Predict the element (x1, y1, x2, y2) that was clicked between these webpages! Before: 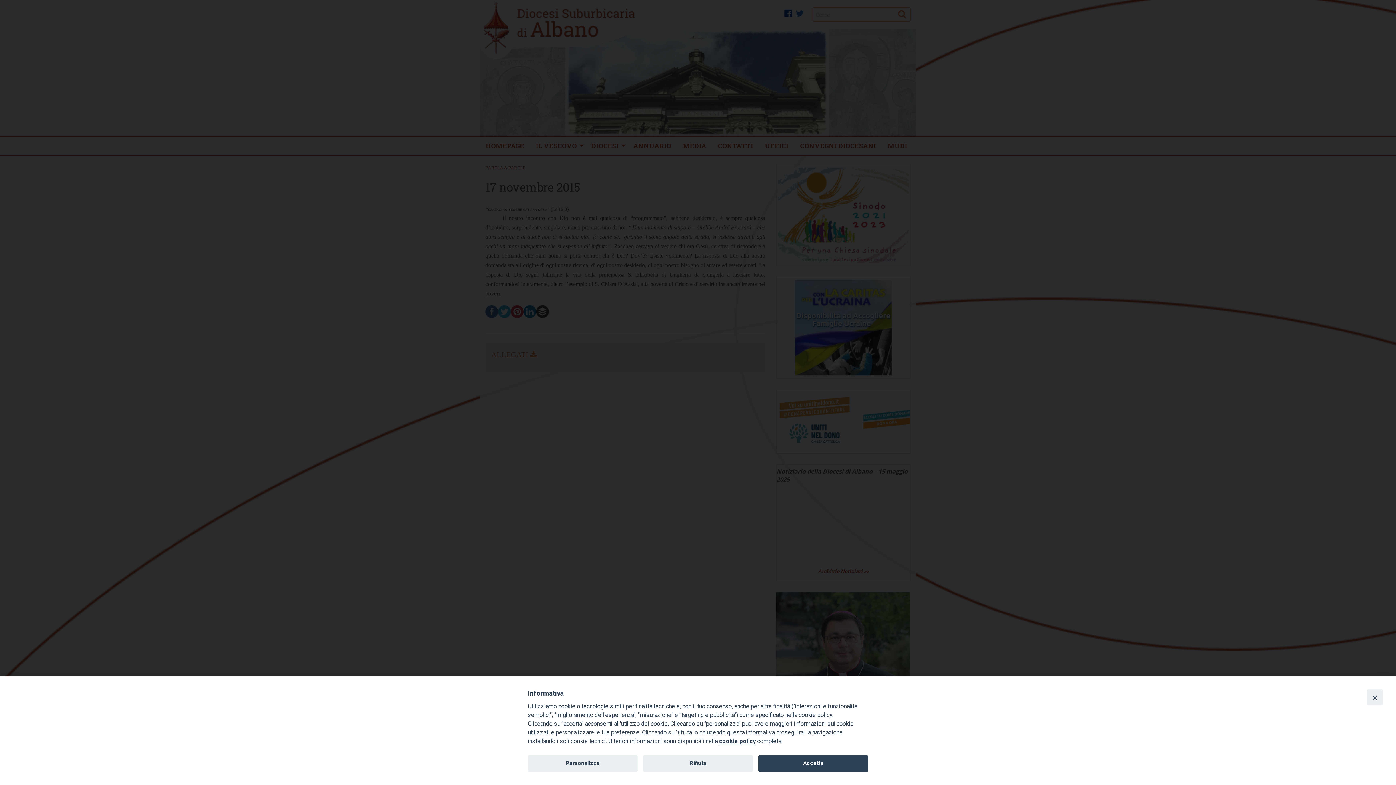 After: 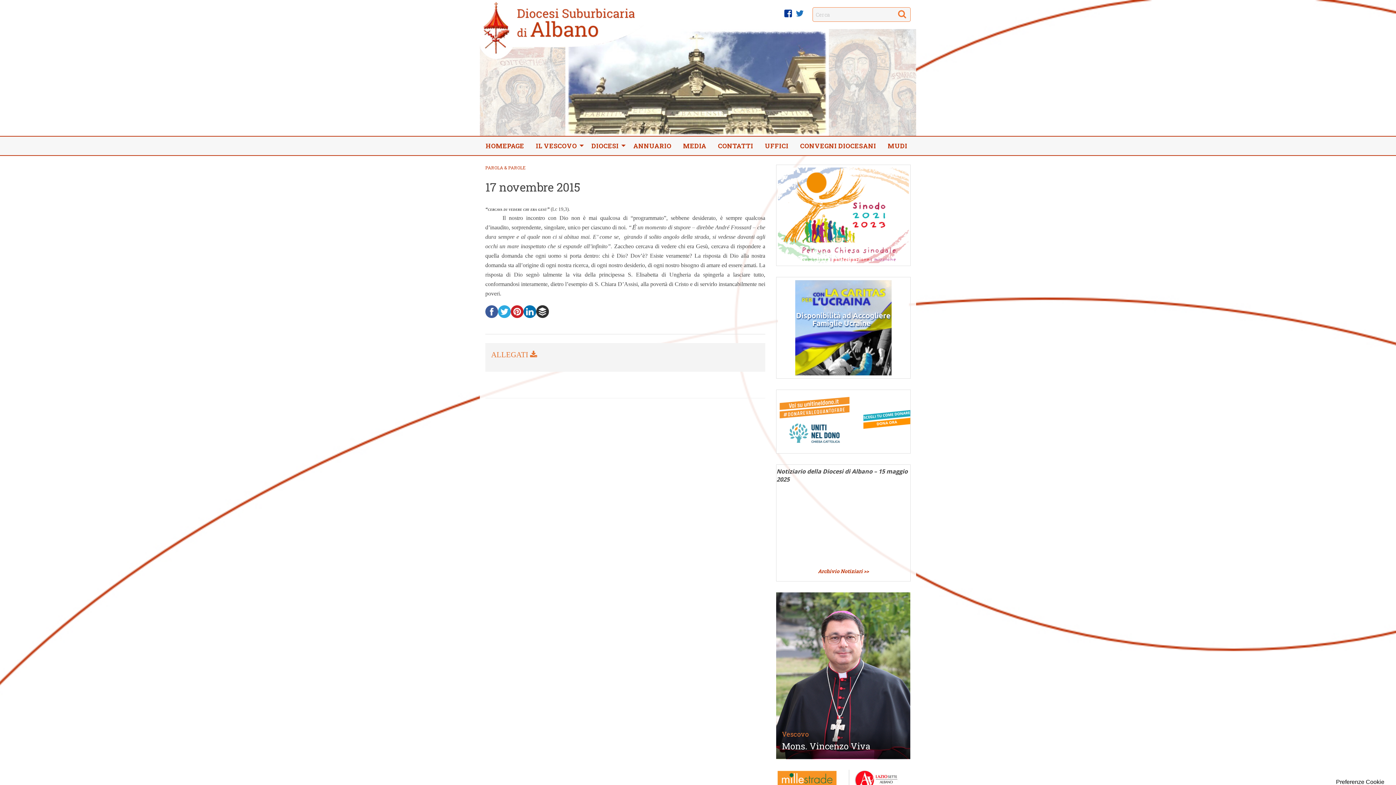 Action: label: Close bbox: (1367, 689, 1383, 705)